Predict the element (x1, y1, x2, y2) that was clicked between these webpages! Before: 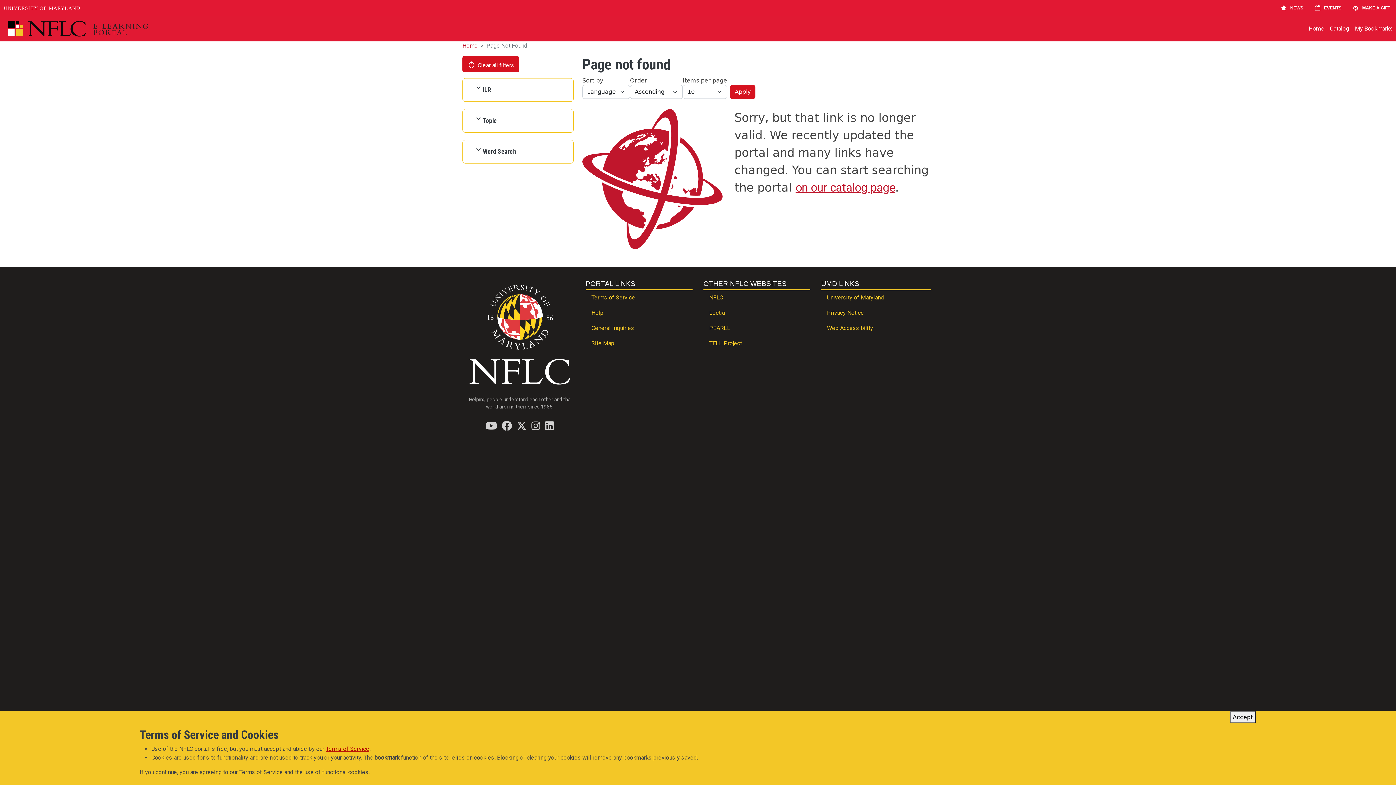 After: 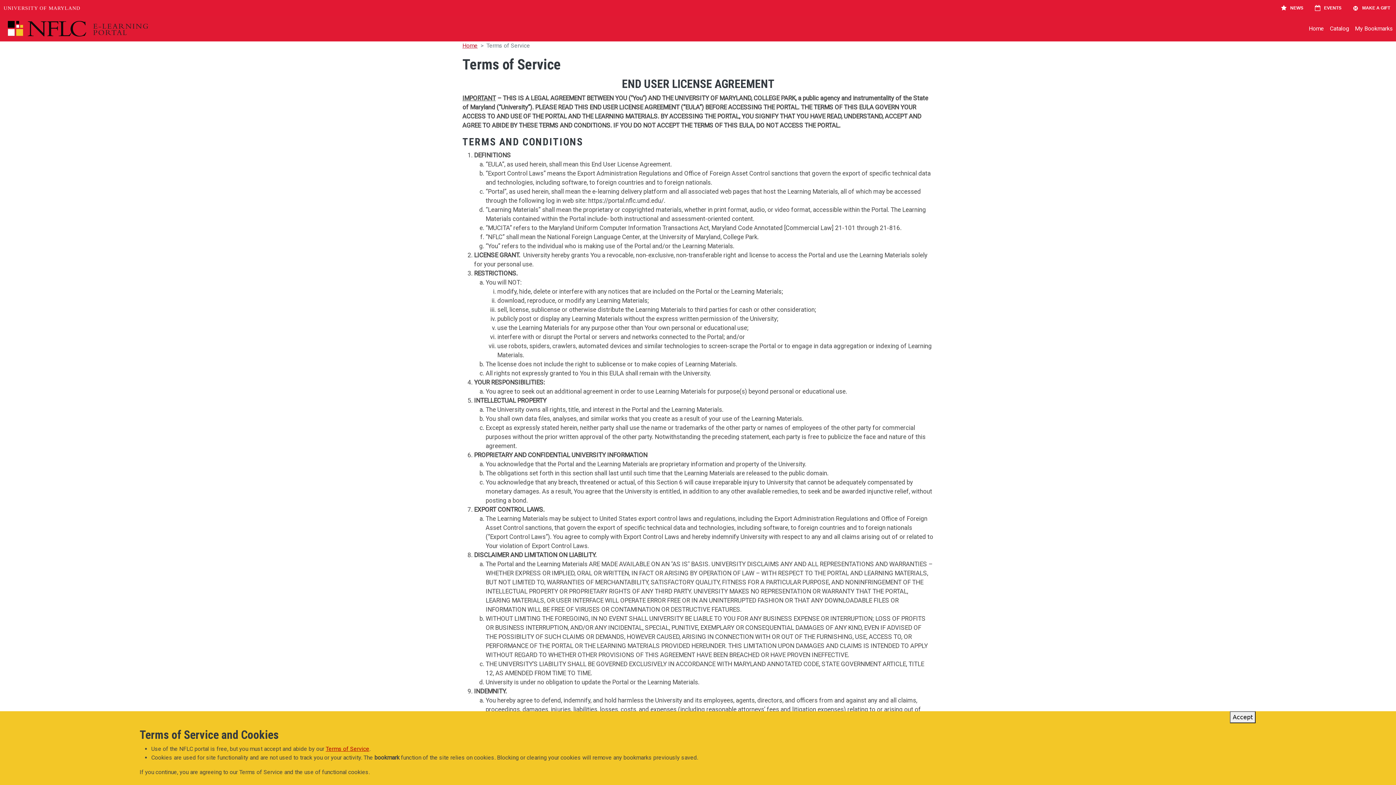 Action: bbox: (325, 745, 369, 752) label: Terms of Service